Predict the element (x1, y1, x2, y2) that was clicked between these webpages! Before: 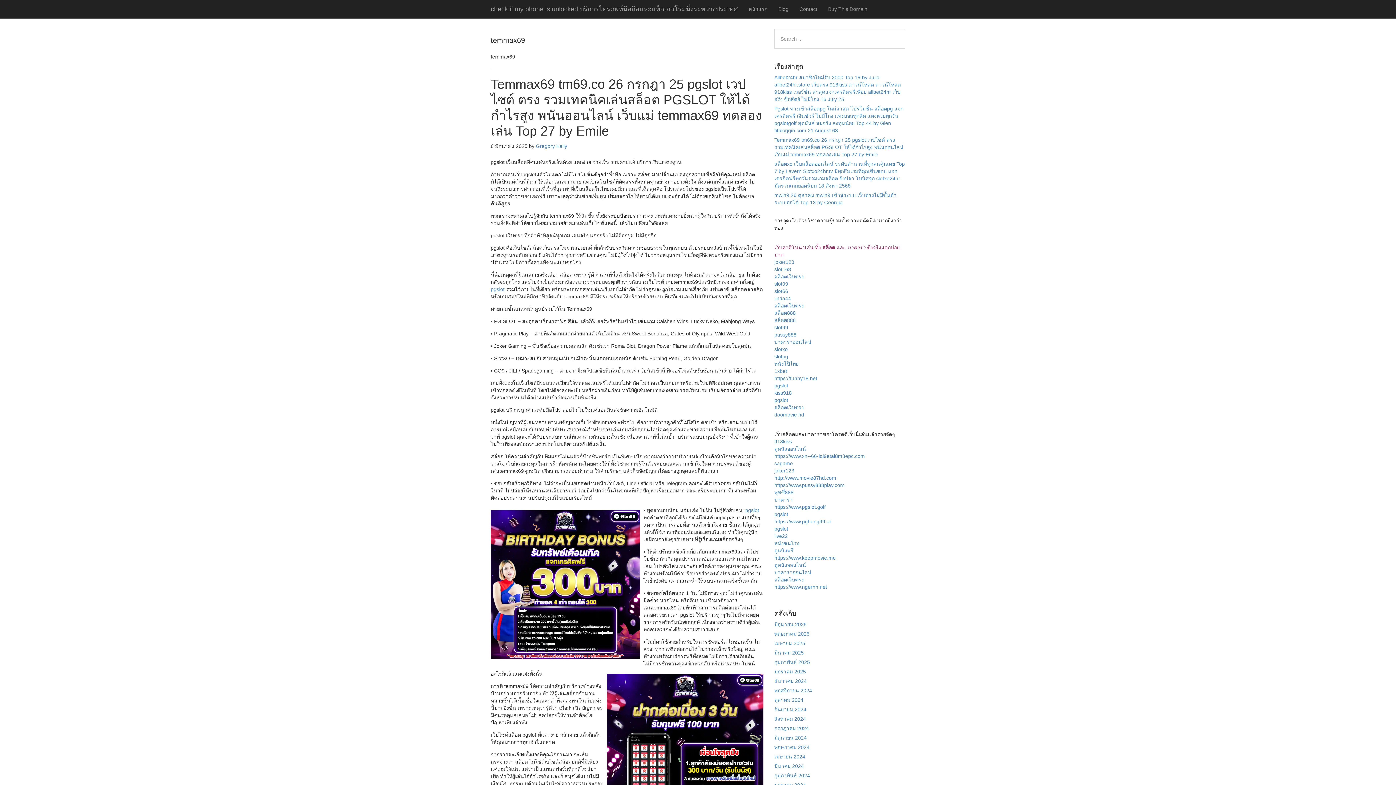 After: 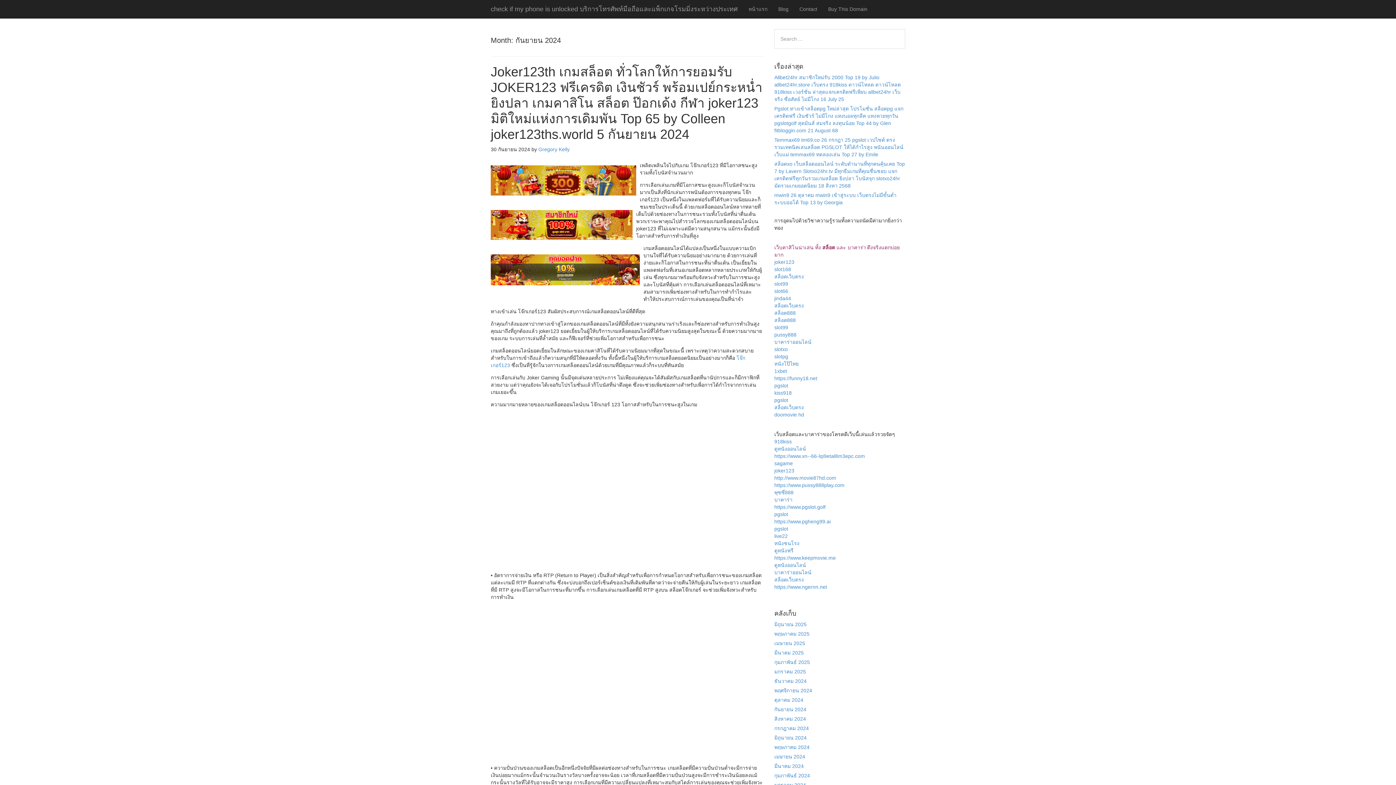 Action: bbox: (774, 706, 806, 712) label: กันยายน 2024